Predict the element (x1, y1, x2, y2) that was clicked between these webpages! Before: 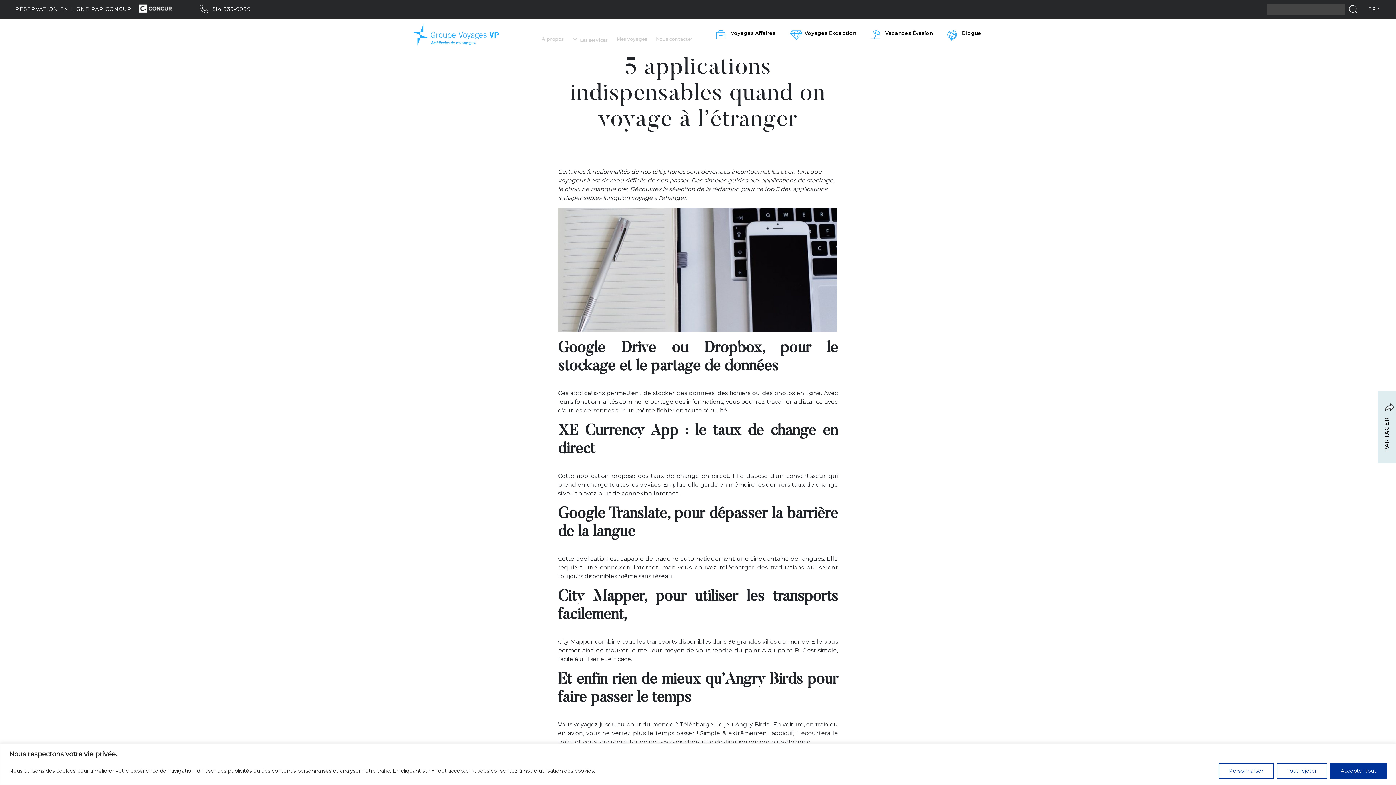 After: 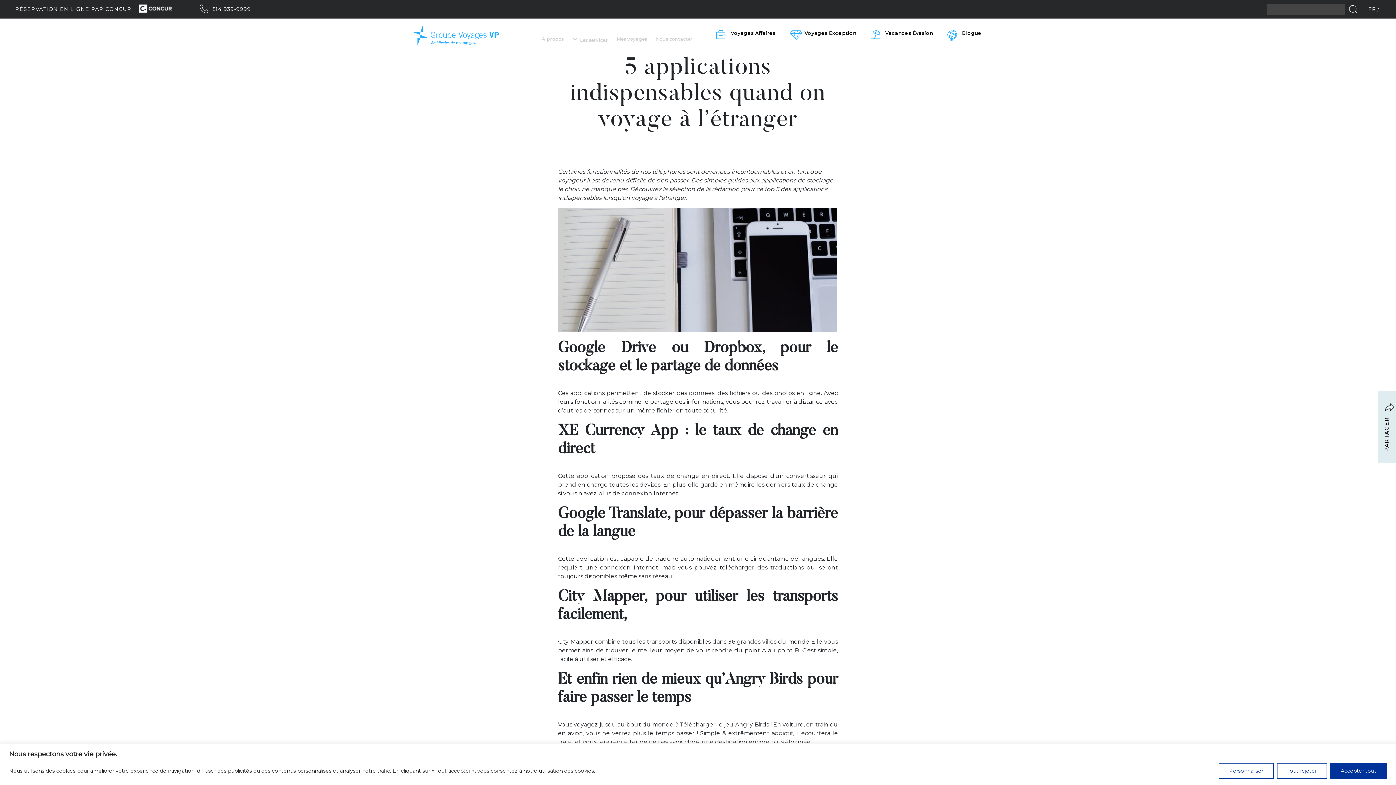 Action: label: 514 939-9999 bbox: (199, 5, 250, 12)